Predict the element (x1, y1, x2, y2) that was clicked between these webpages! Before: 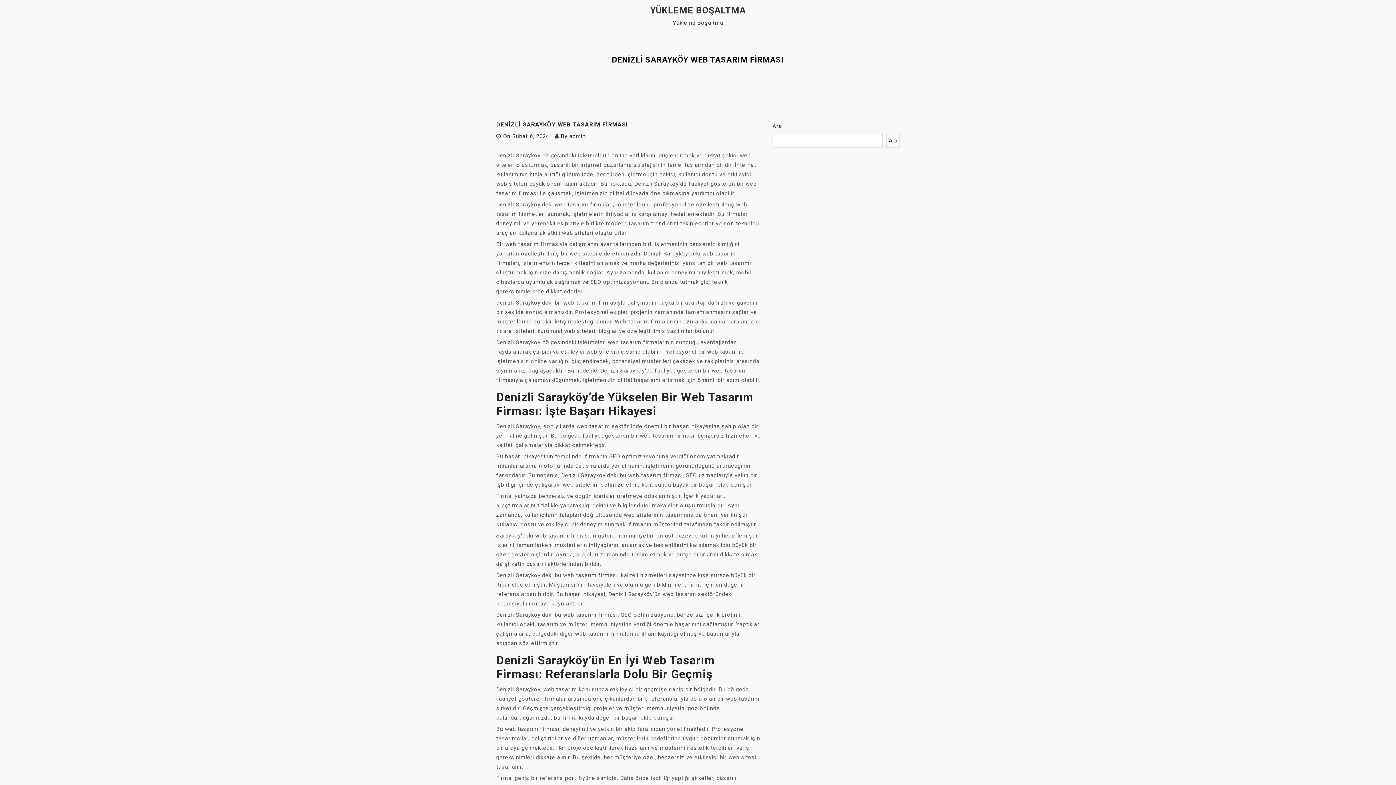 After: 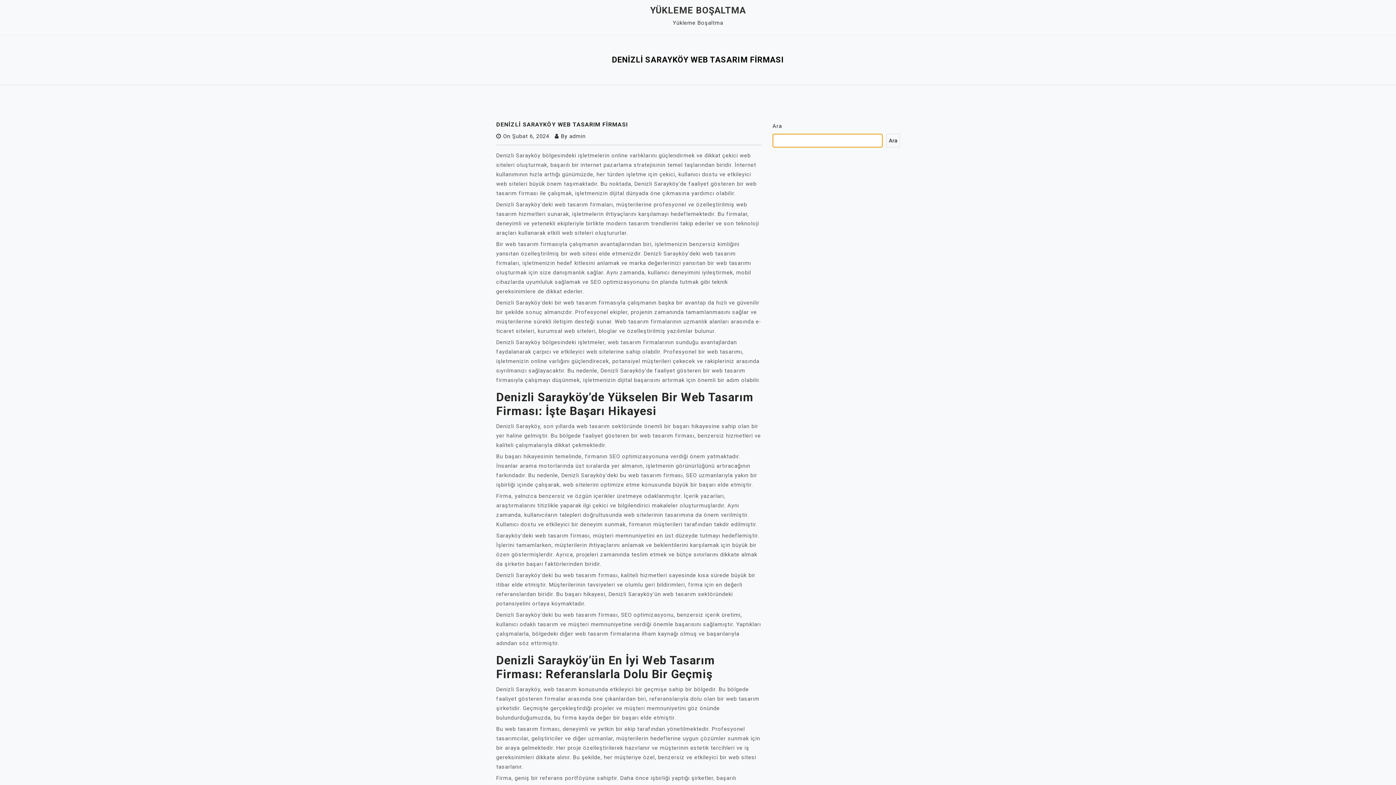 Action: bbox: (886, 133, 900, 147) label: Ara